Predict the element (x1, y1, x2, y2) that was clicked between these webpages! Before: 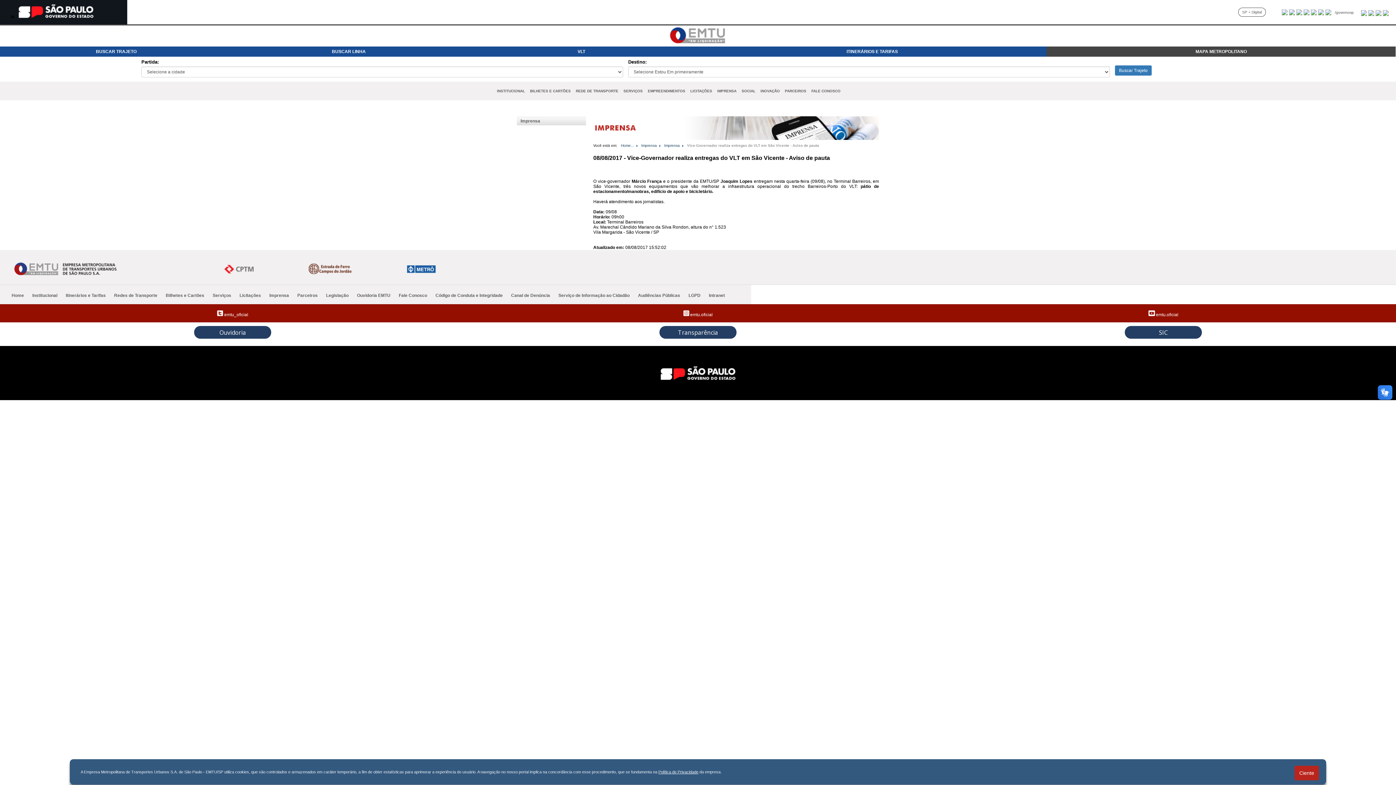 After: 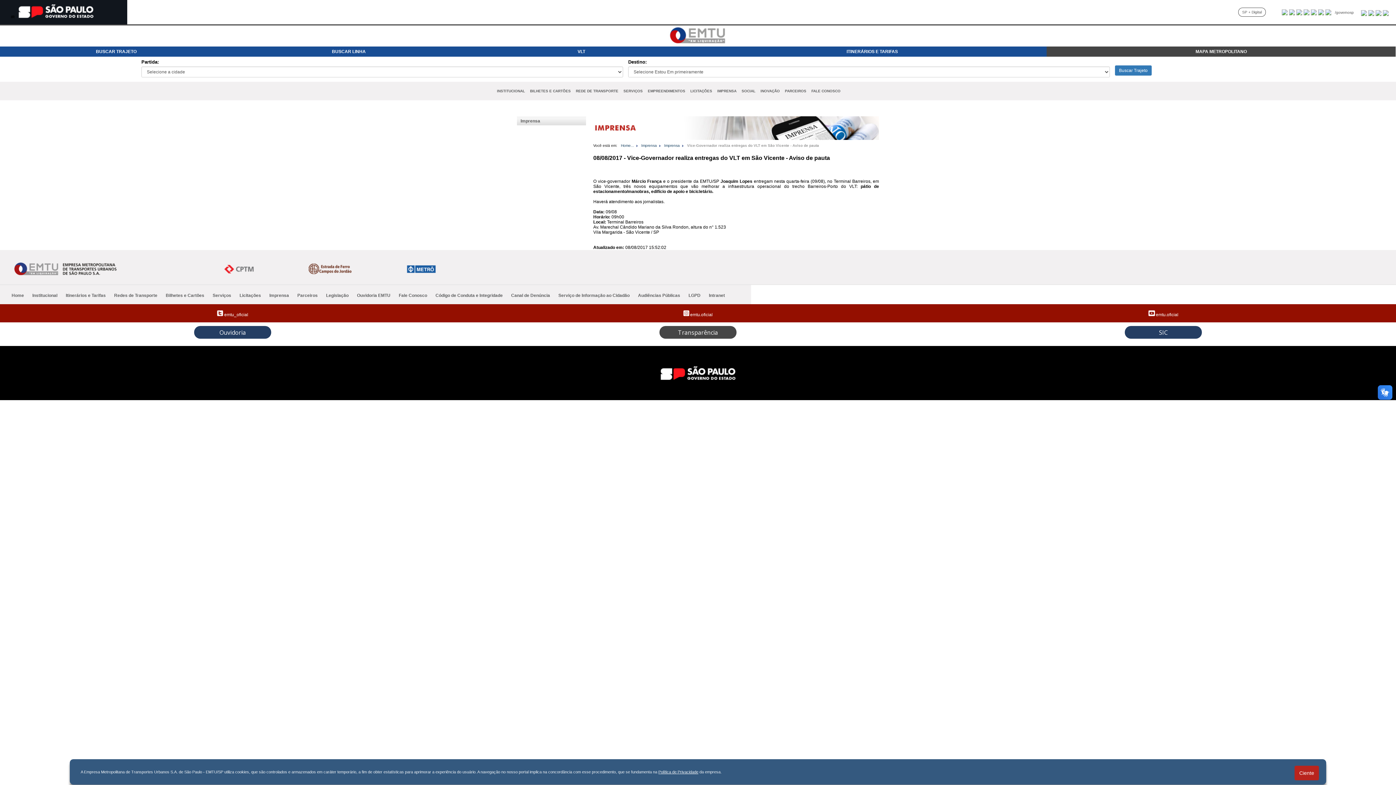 Action: label: Transparência bbox: (659, 326, 736, 338)